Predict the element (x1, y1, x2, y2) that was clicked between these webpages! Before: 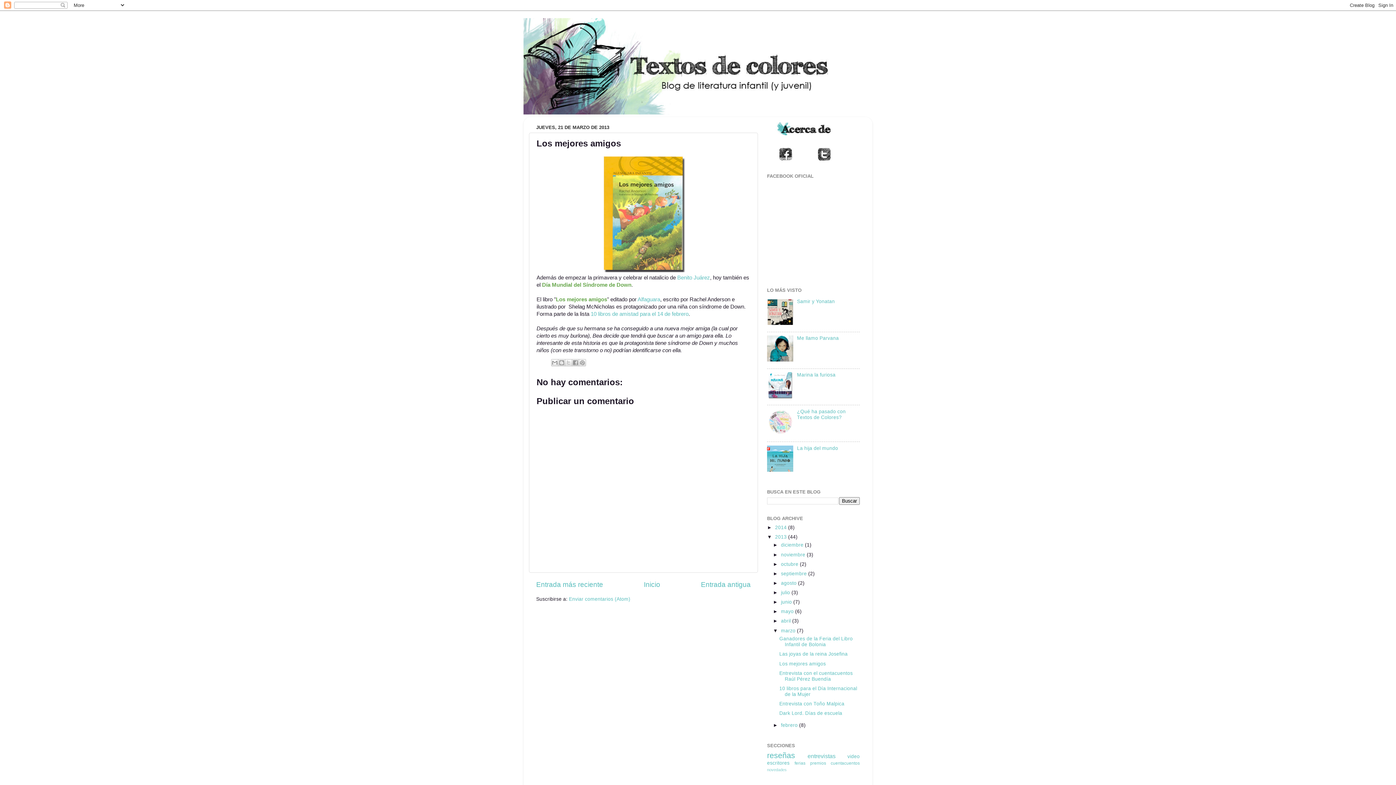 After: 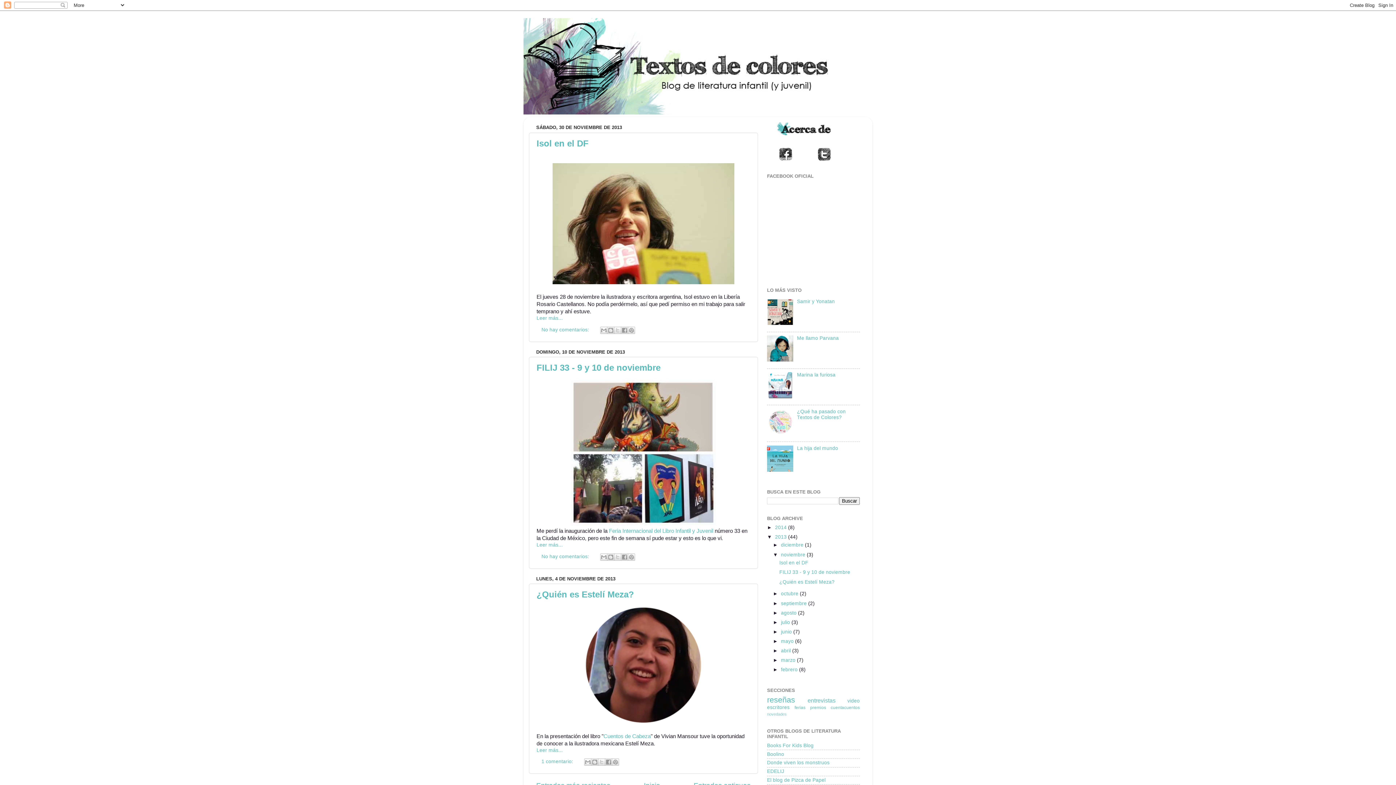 Action: label: noviembre  bbox: (781, 552, 806, 557)